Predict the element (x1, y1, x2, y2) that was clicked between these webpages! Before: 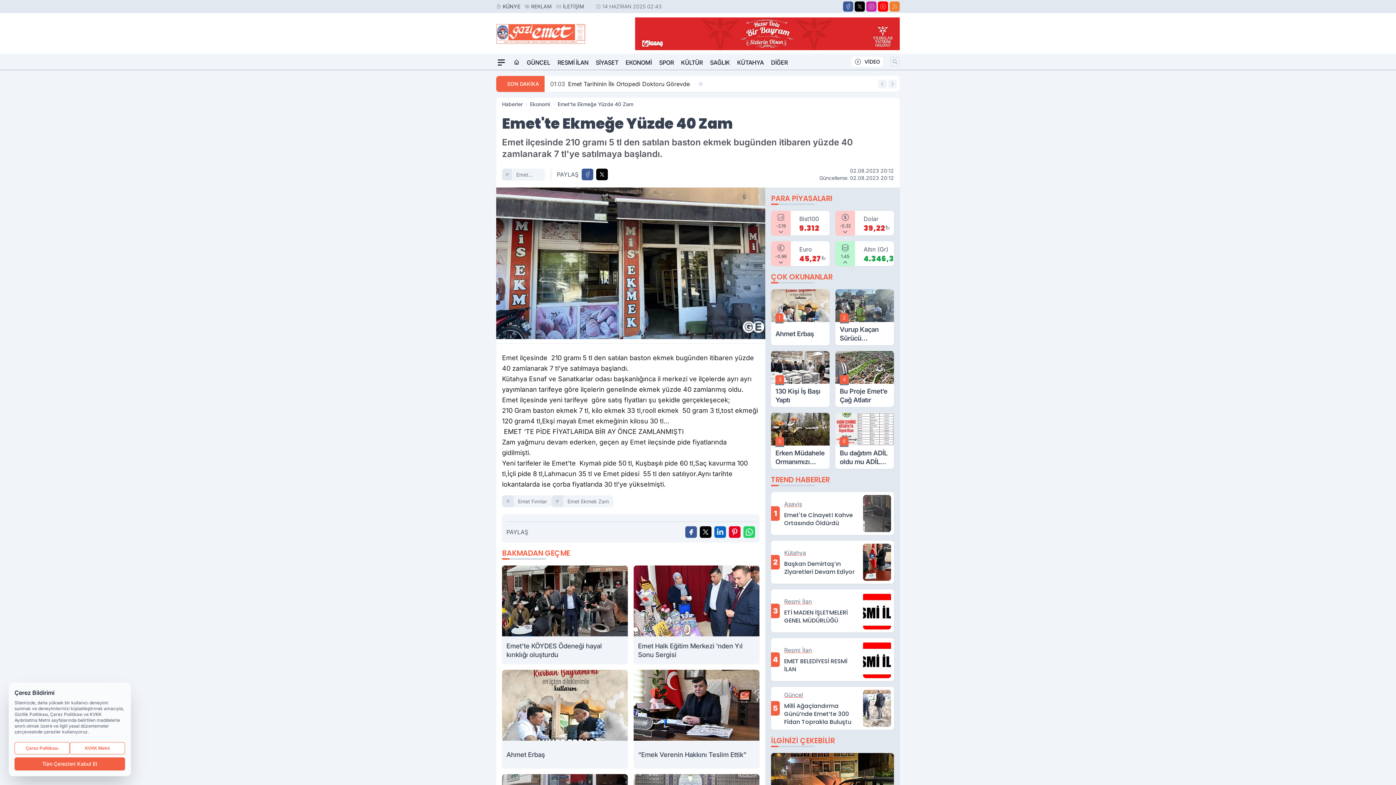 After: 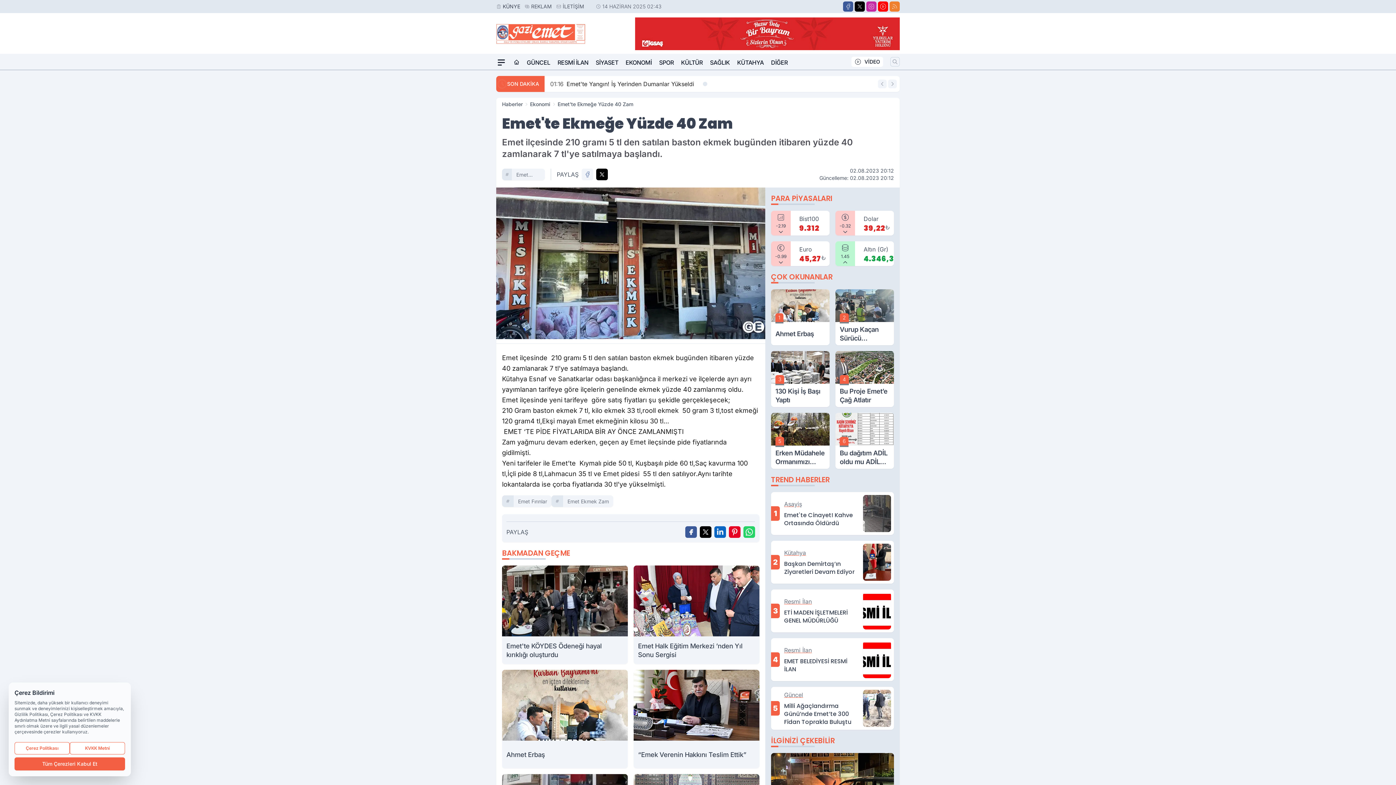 Action: bbox: (581, 168, 593, 180) label: Facebook'ta Paylaş